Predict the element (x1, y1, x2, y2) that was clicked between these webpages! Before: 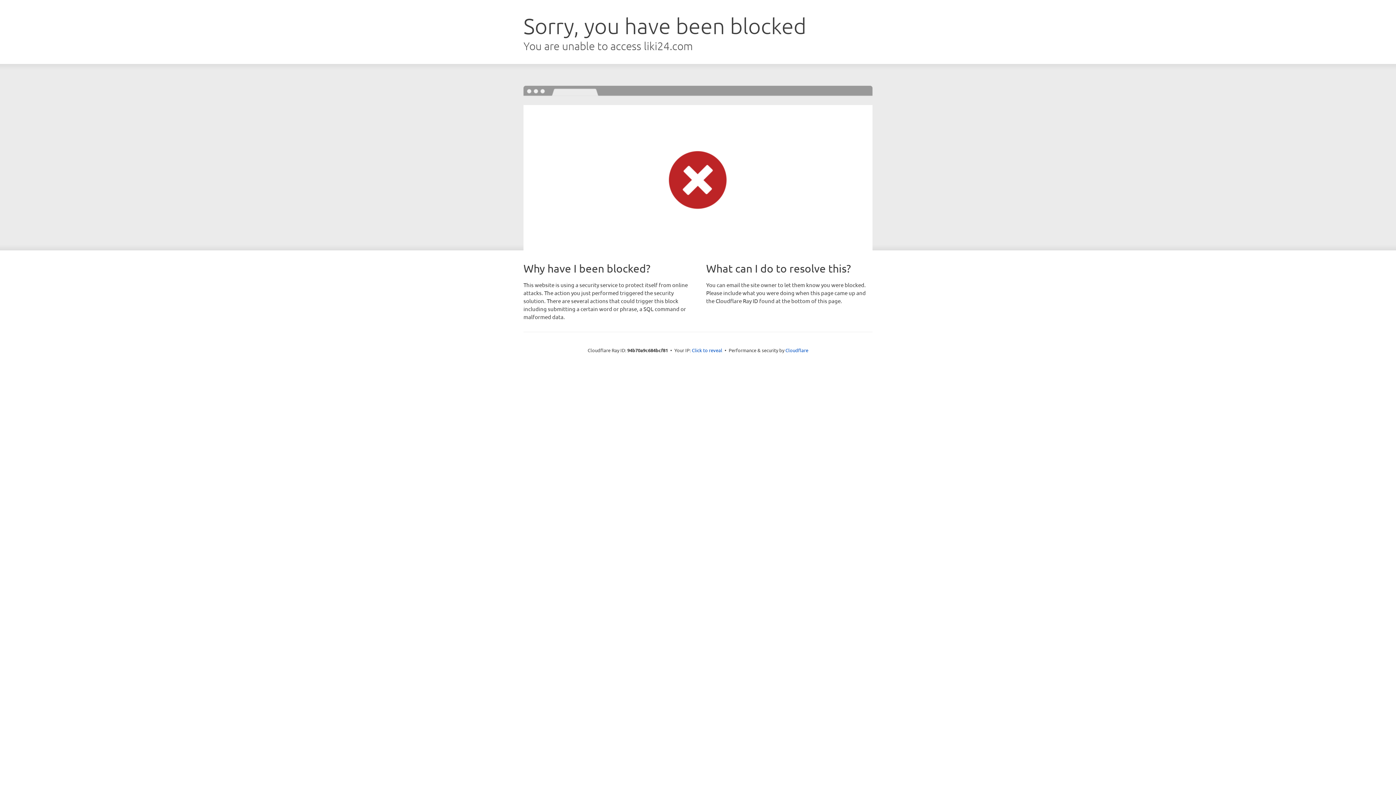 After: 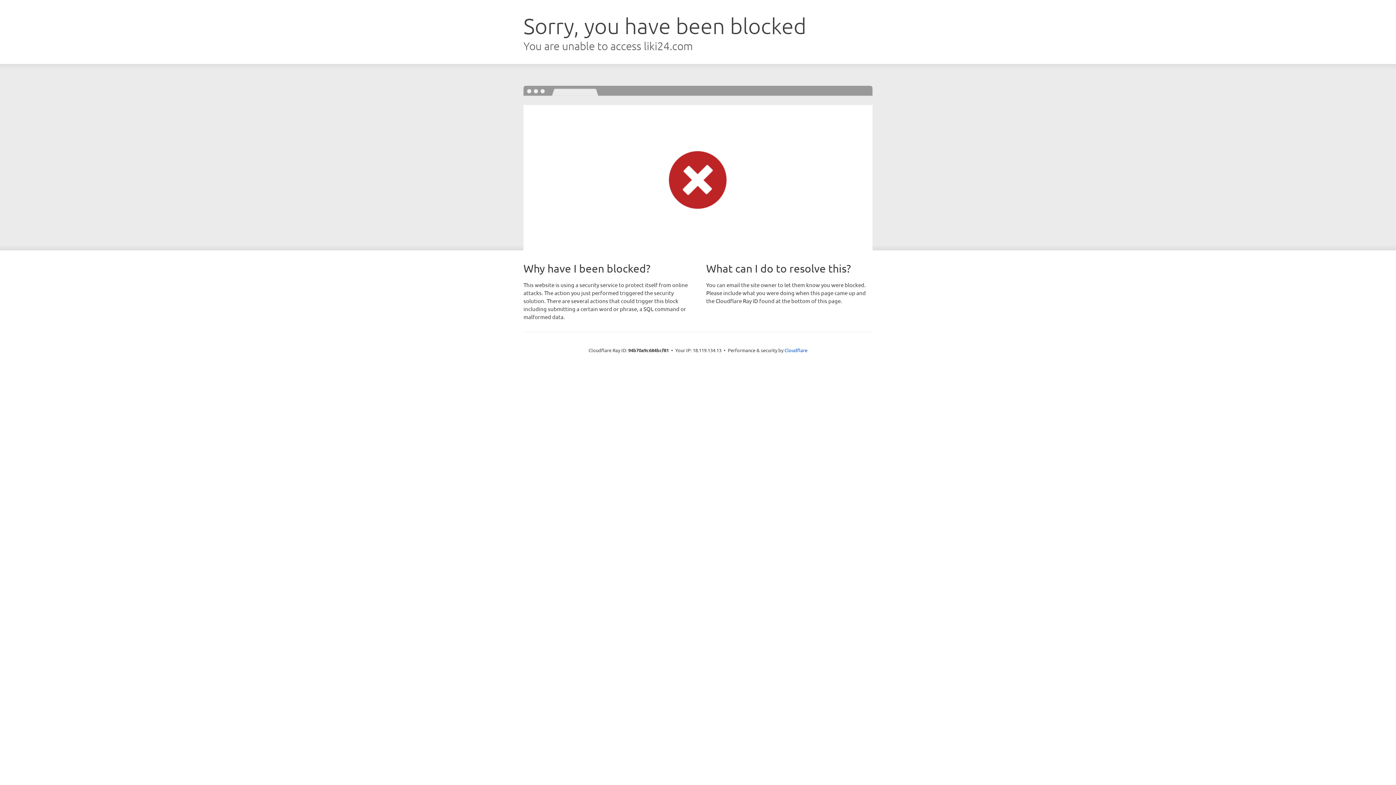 Action: bbox: (692, 346, 722, 353) label: Click to reveal